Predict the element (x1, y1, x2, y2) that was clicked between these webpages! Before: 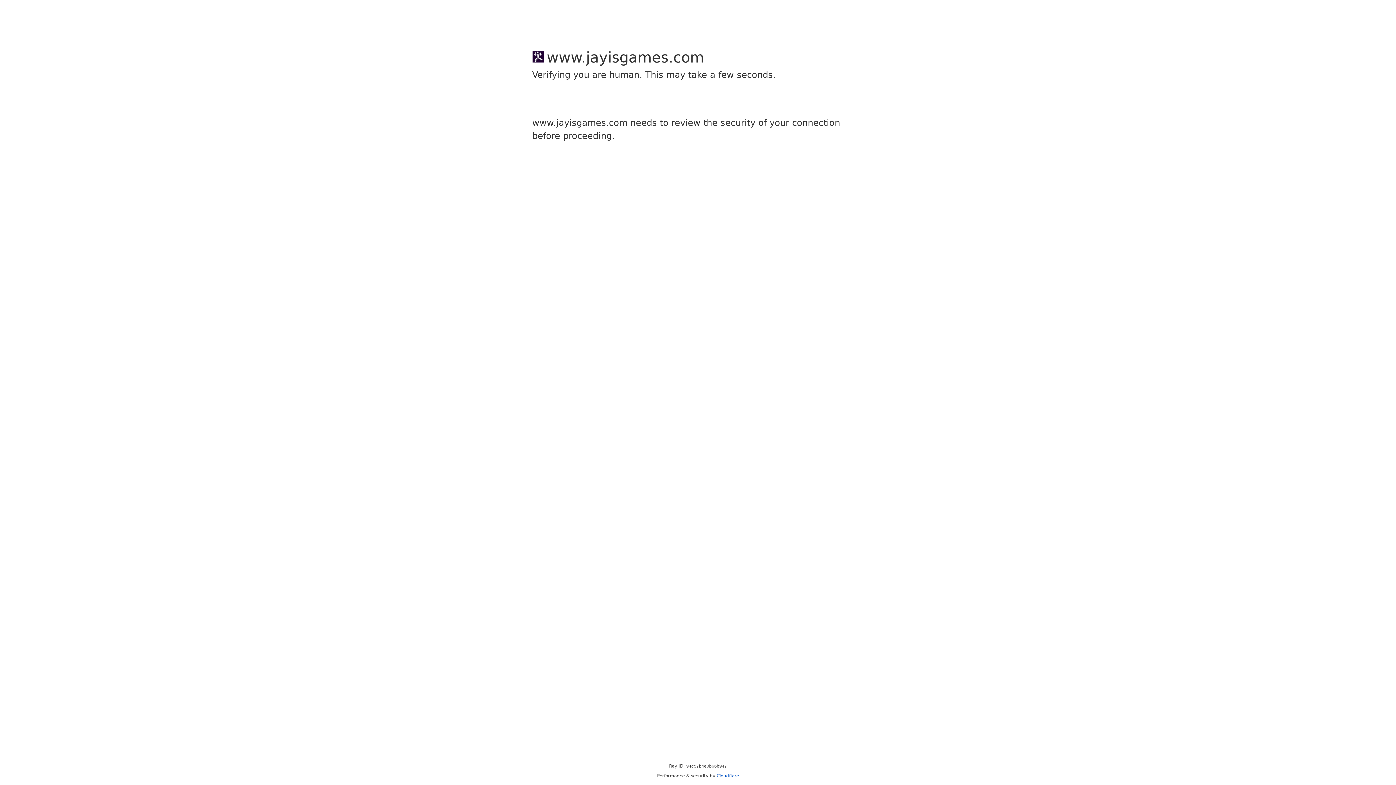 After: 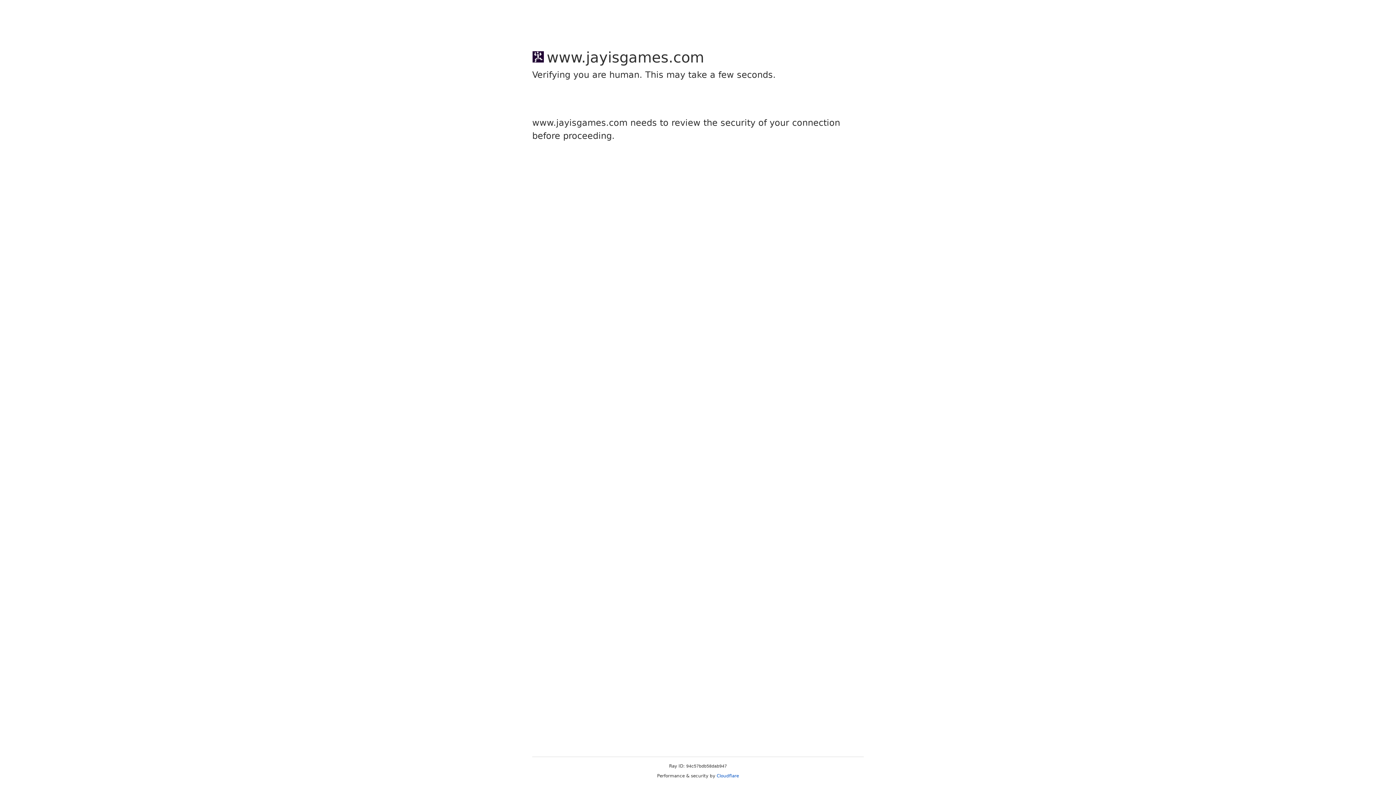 Action: label: Cloudflare bbox: (716, 773, 739, 778)